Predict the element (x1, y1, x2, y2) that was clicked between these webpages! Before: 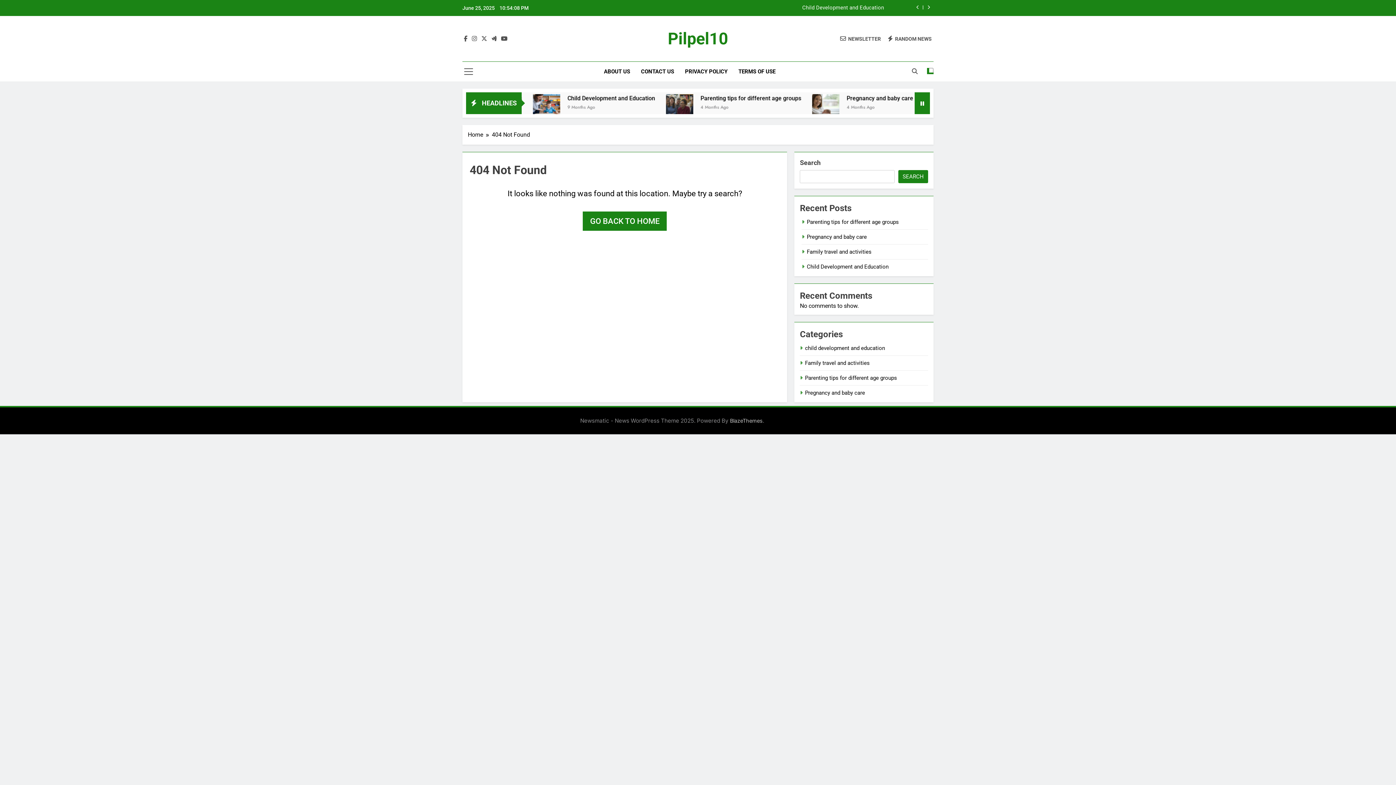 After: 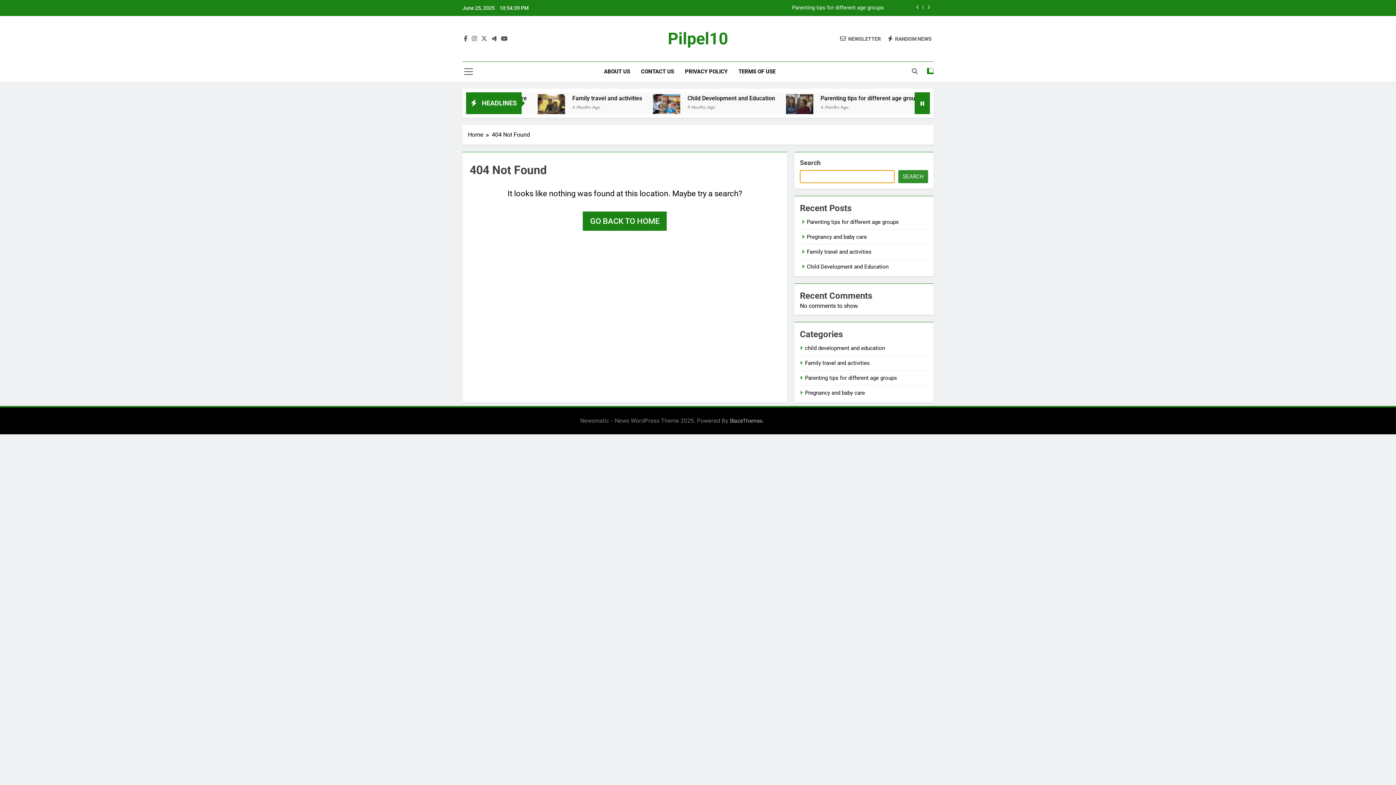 Action: bbox: (898, 170, 928, 183) label: Search